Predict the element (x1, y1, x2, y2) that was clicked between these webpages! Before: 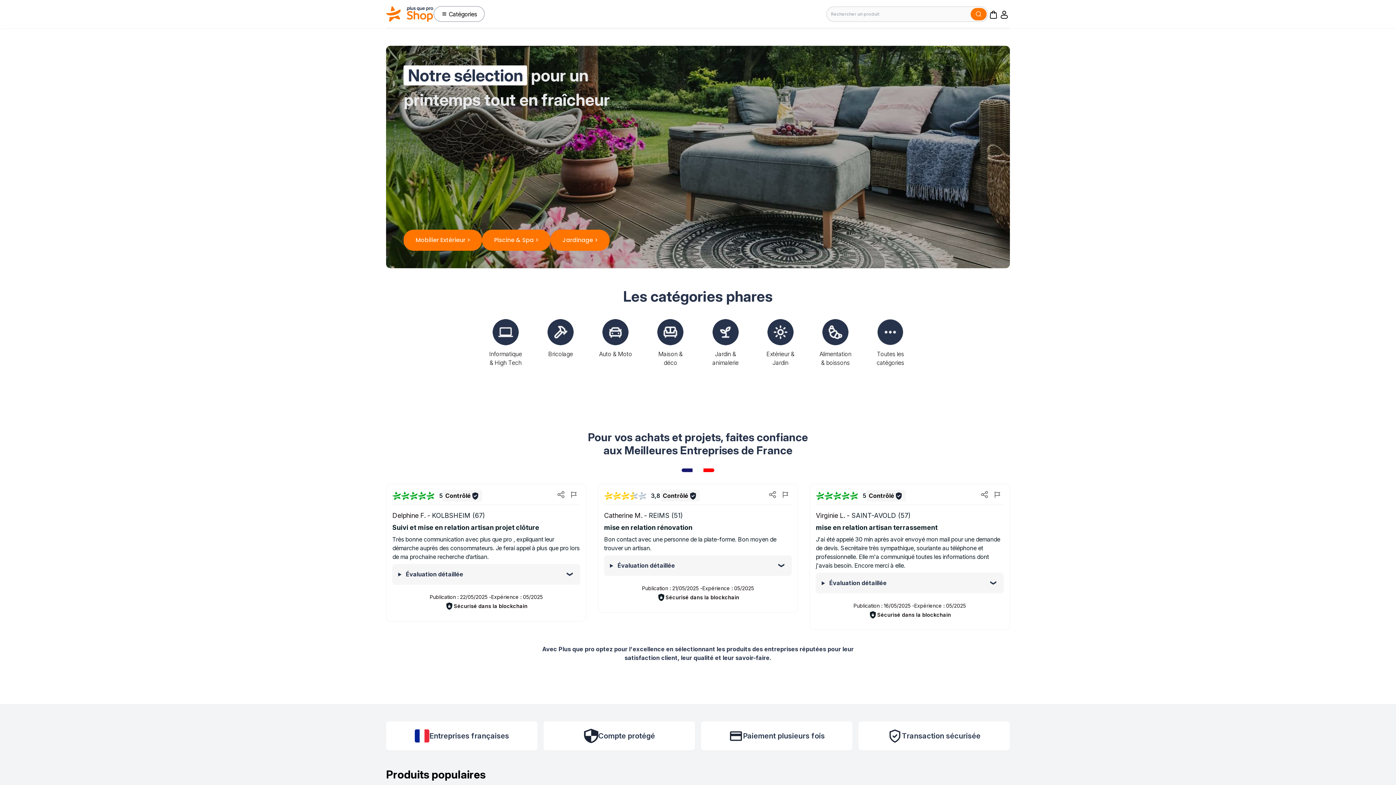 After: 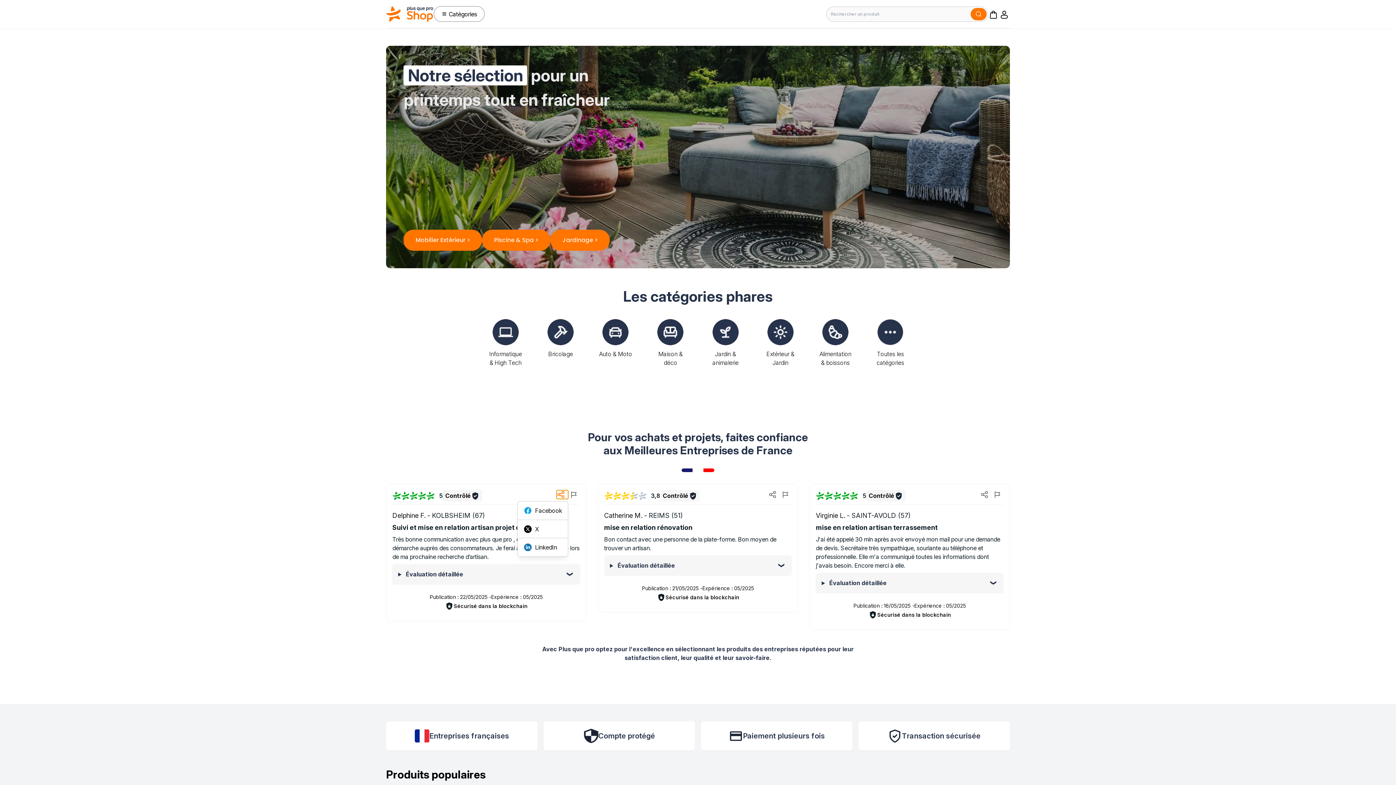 Action: bbox: (556, 490, 568, 499)